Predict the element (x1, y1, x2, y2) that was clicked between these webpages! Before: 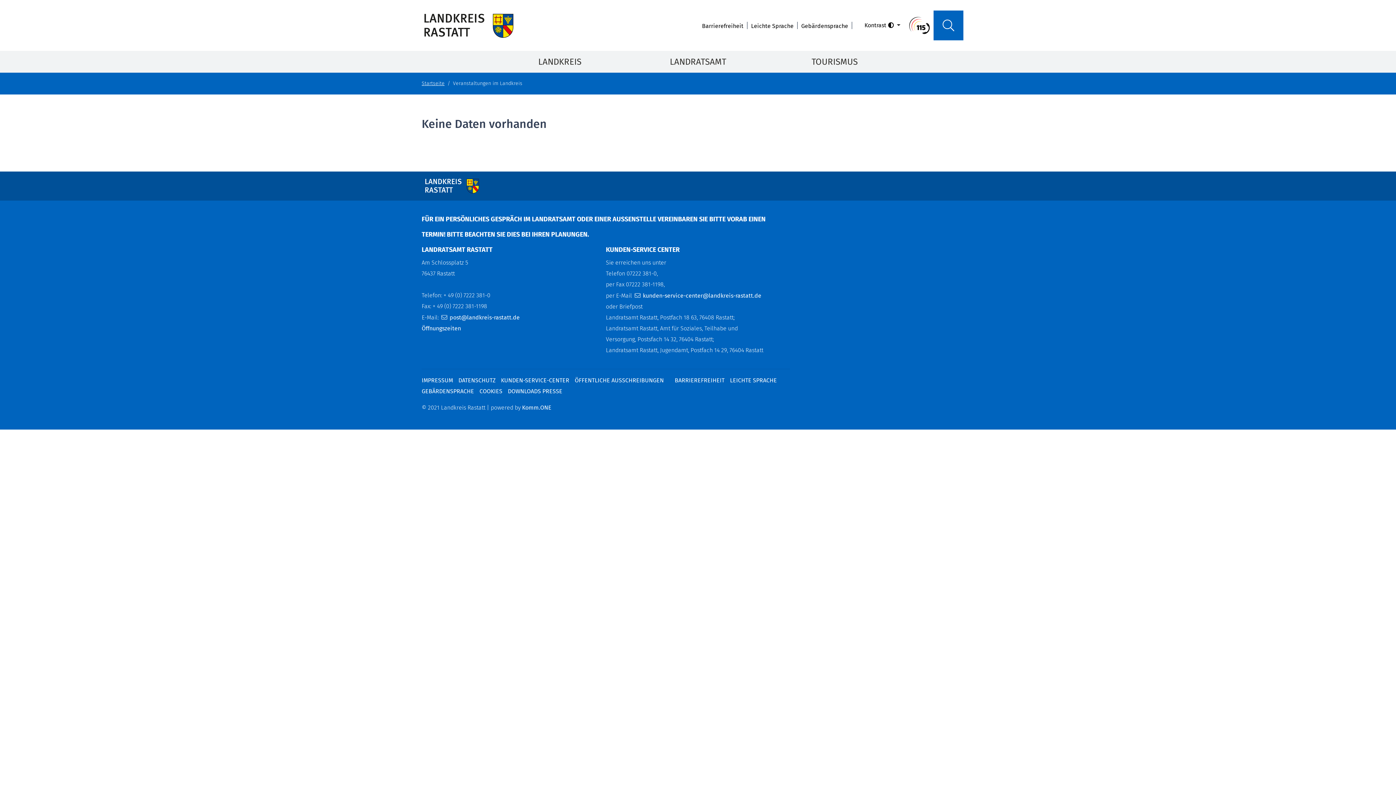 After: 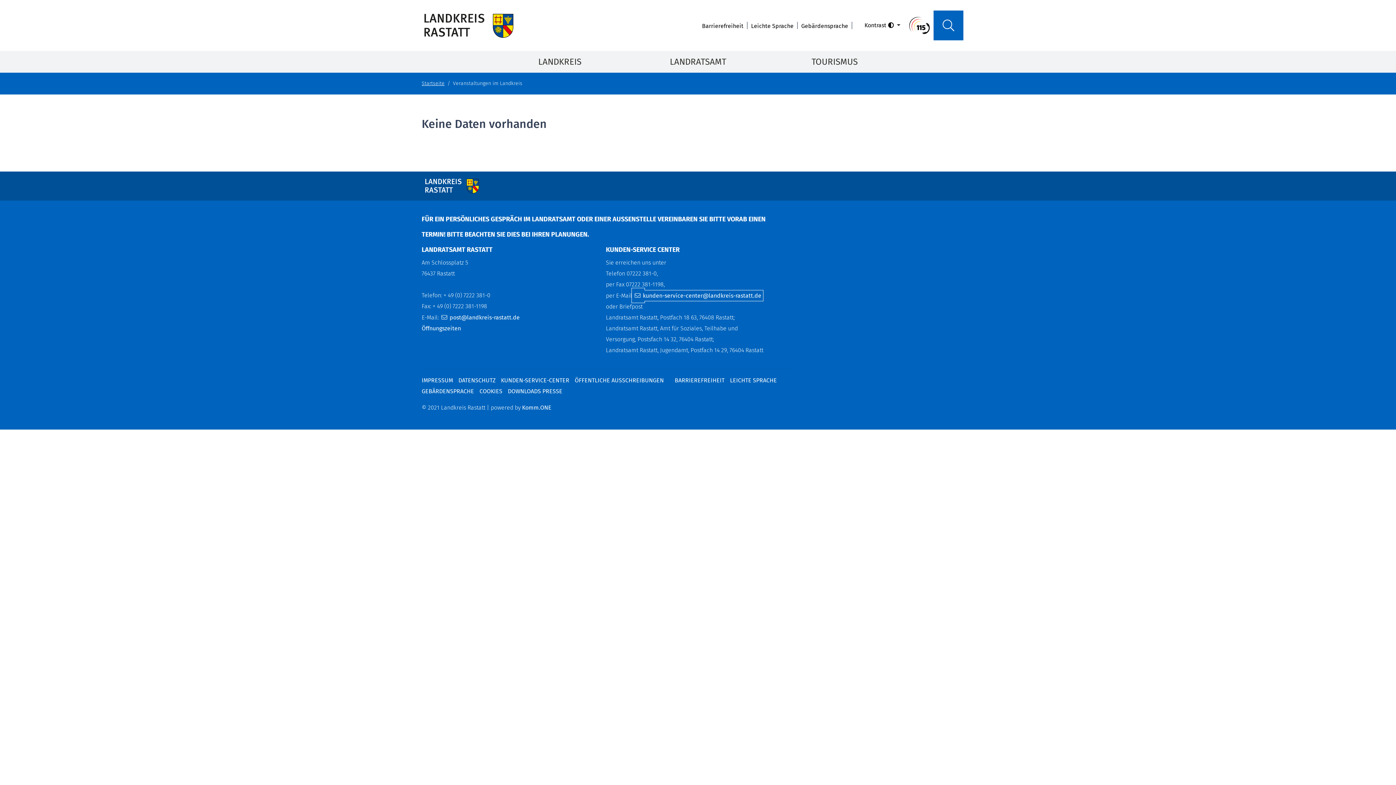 Action: bbox: (633, 292, 761, 299) label: kunden-service-center@landkreis-rastatt.de